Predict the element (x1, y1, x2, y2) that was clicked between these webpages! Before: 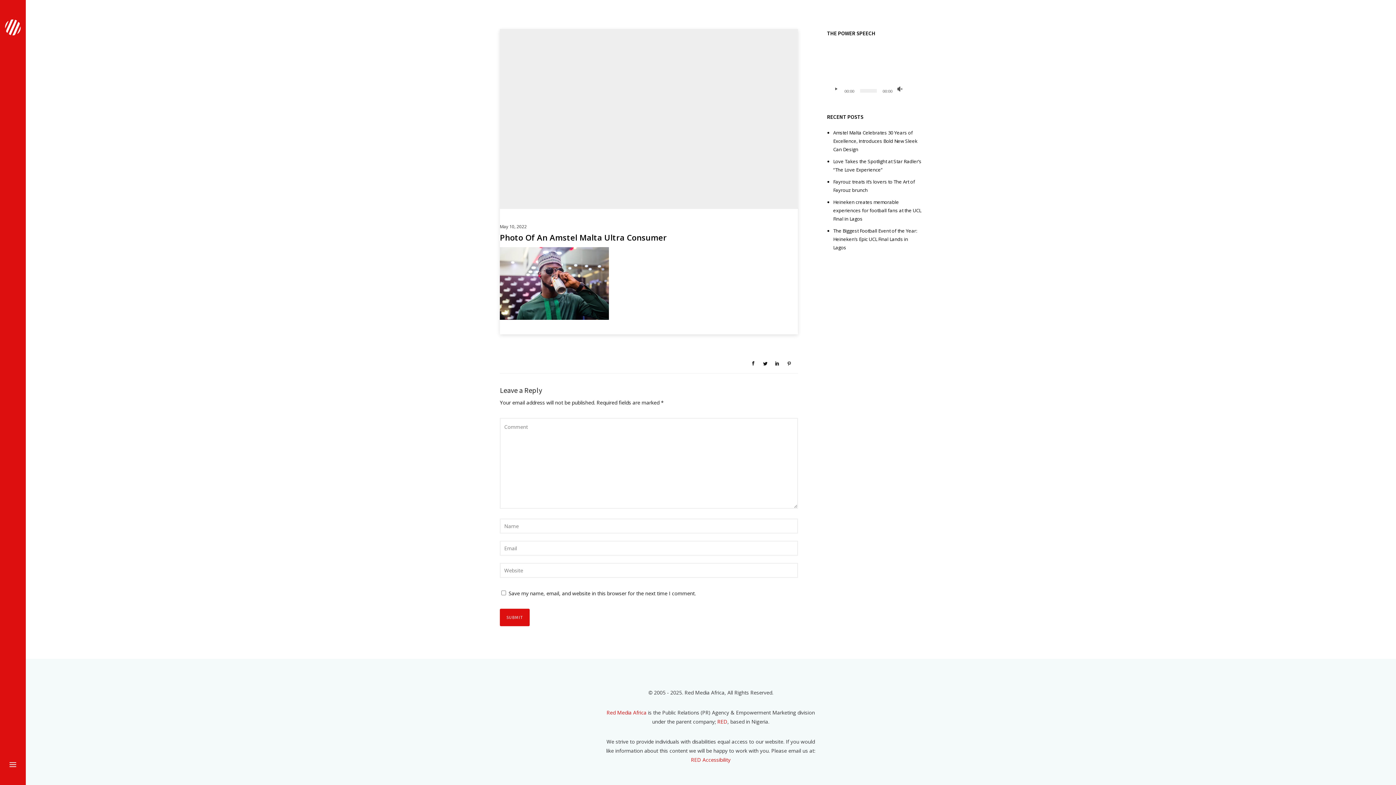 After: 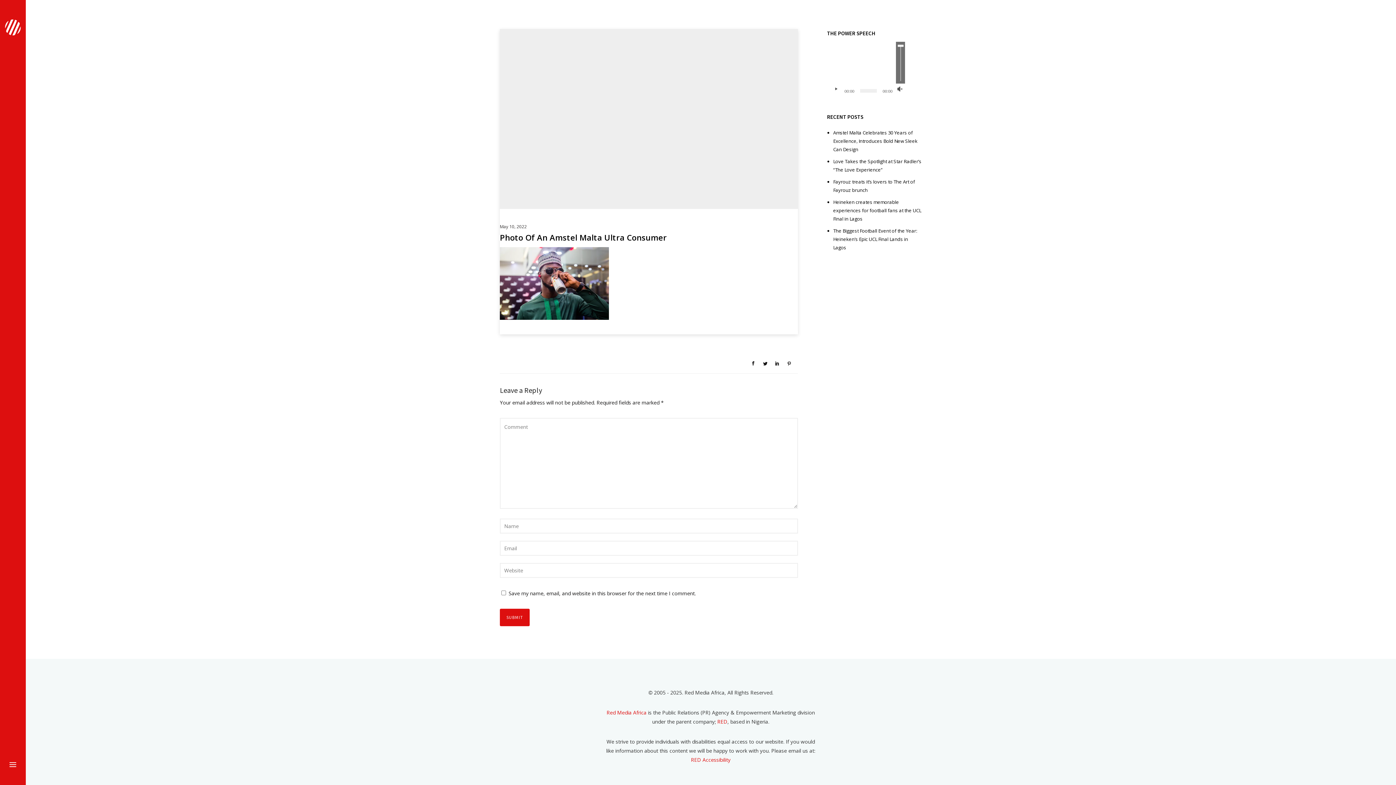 Action: bbox: (896, 85, 904, 92) label: Mute